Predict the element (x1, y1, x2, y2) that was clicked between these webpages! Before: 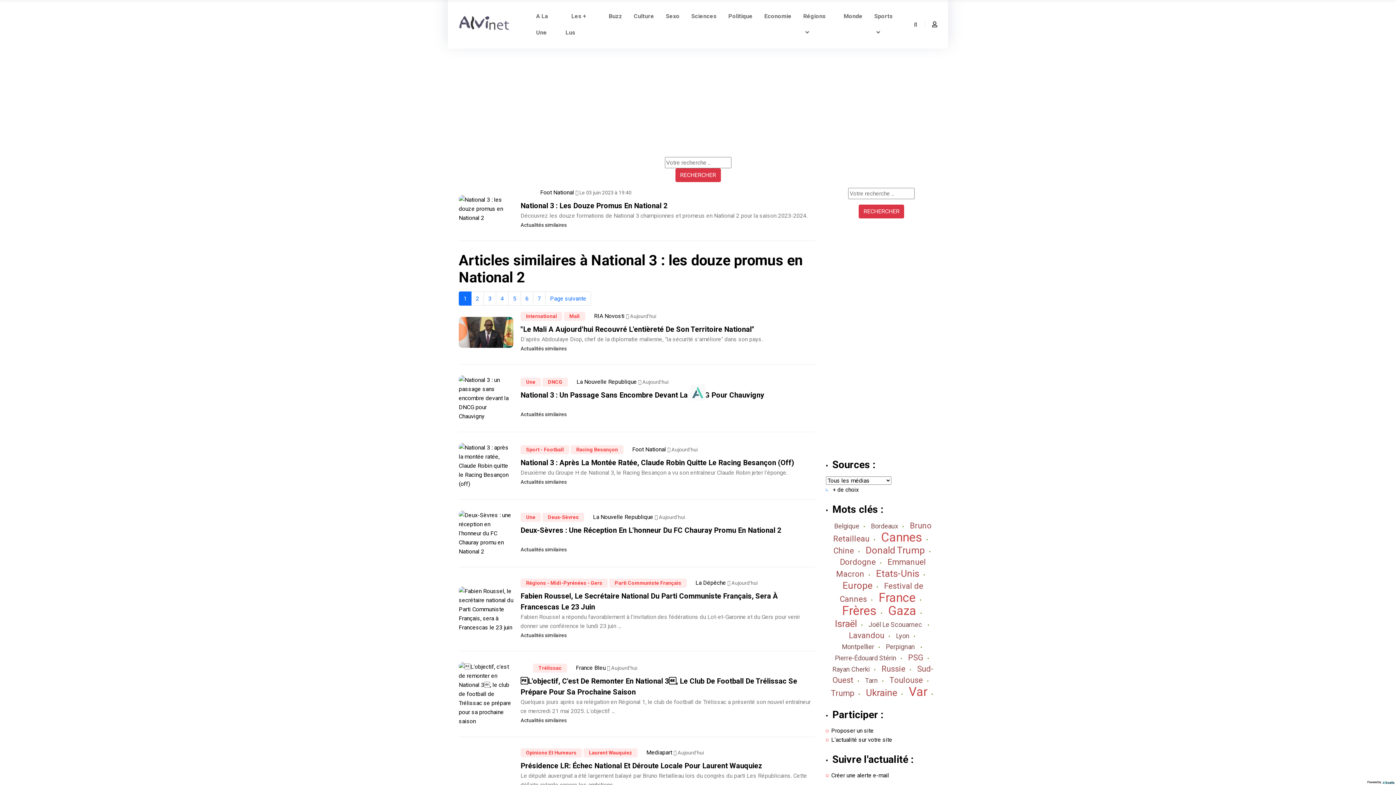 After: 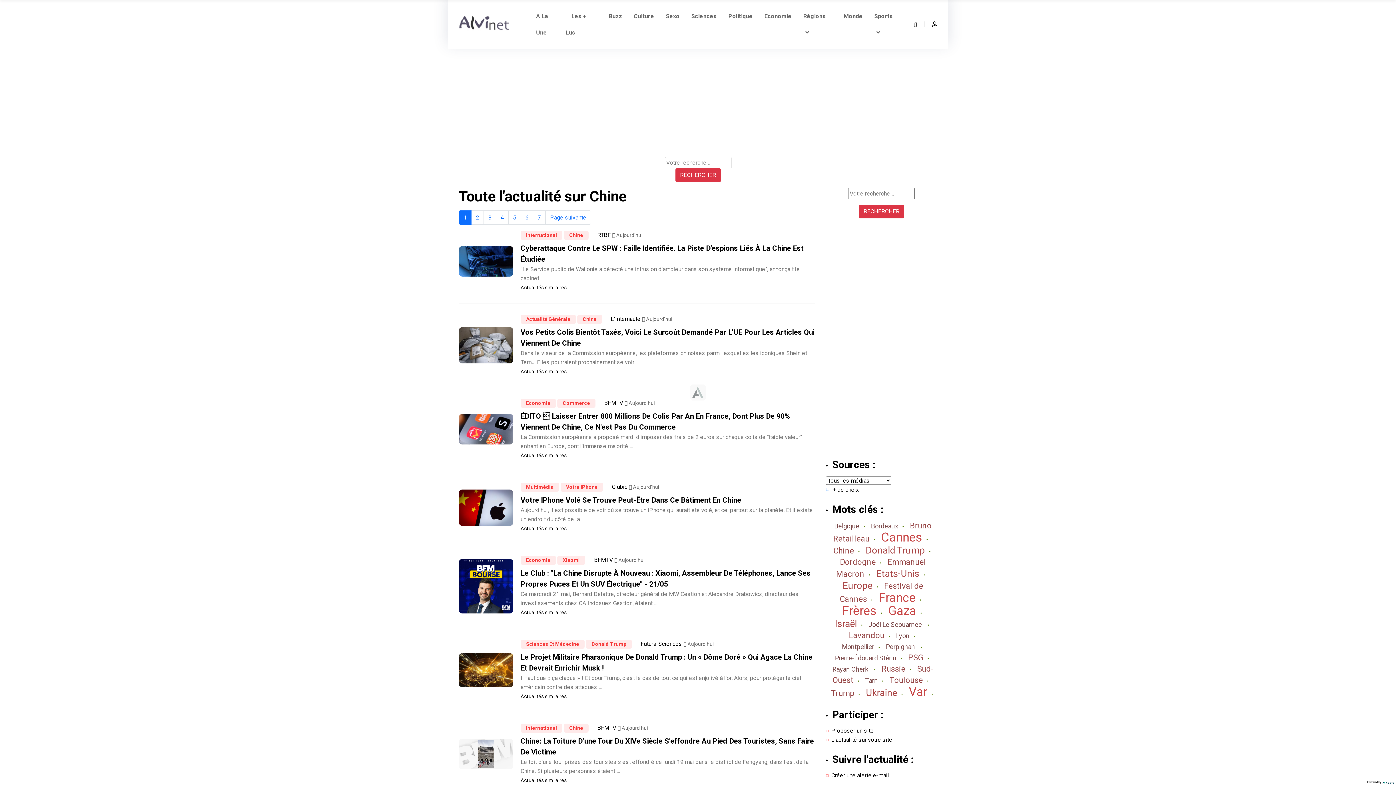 Action: bbox: (833, 546, 854, 555) label: Chine